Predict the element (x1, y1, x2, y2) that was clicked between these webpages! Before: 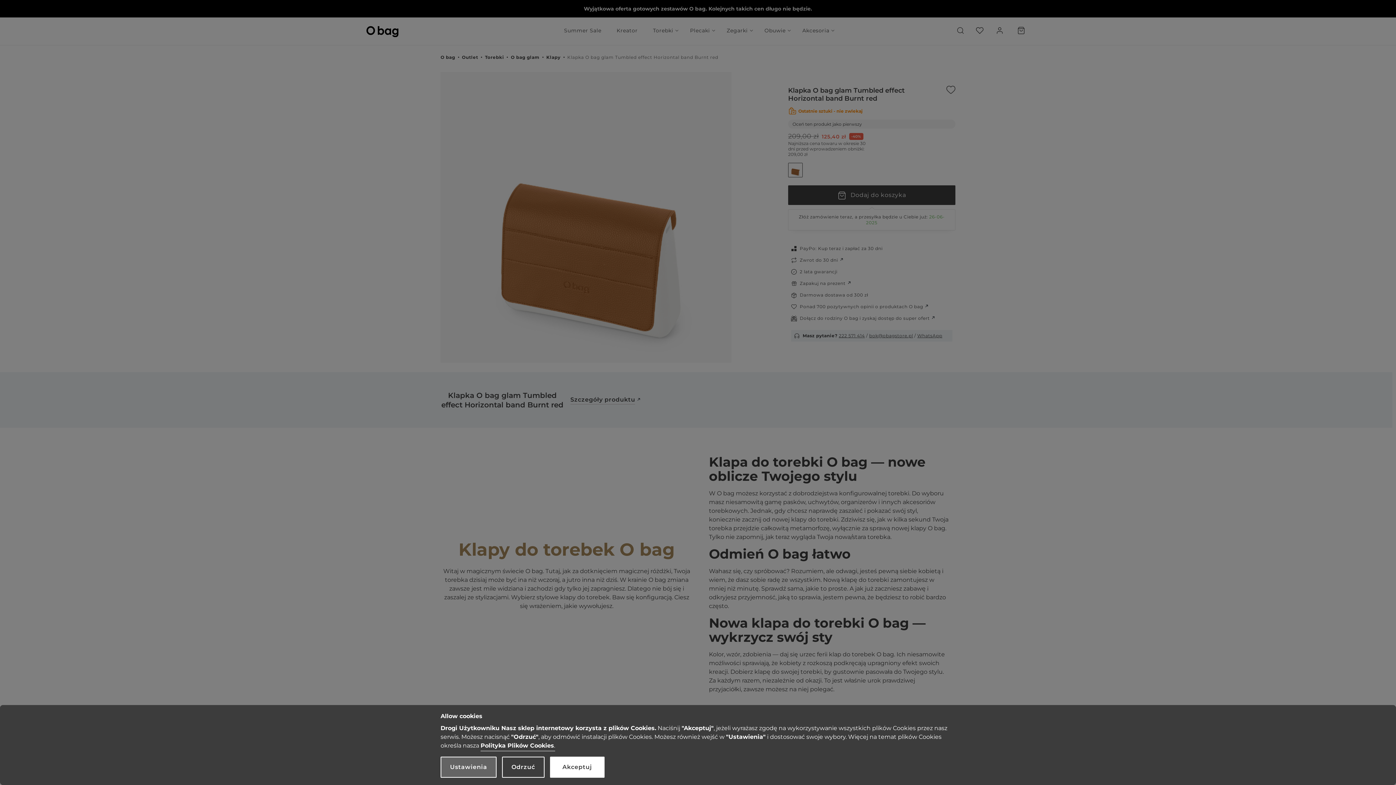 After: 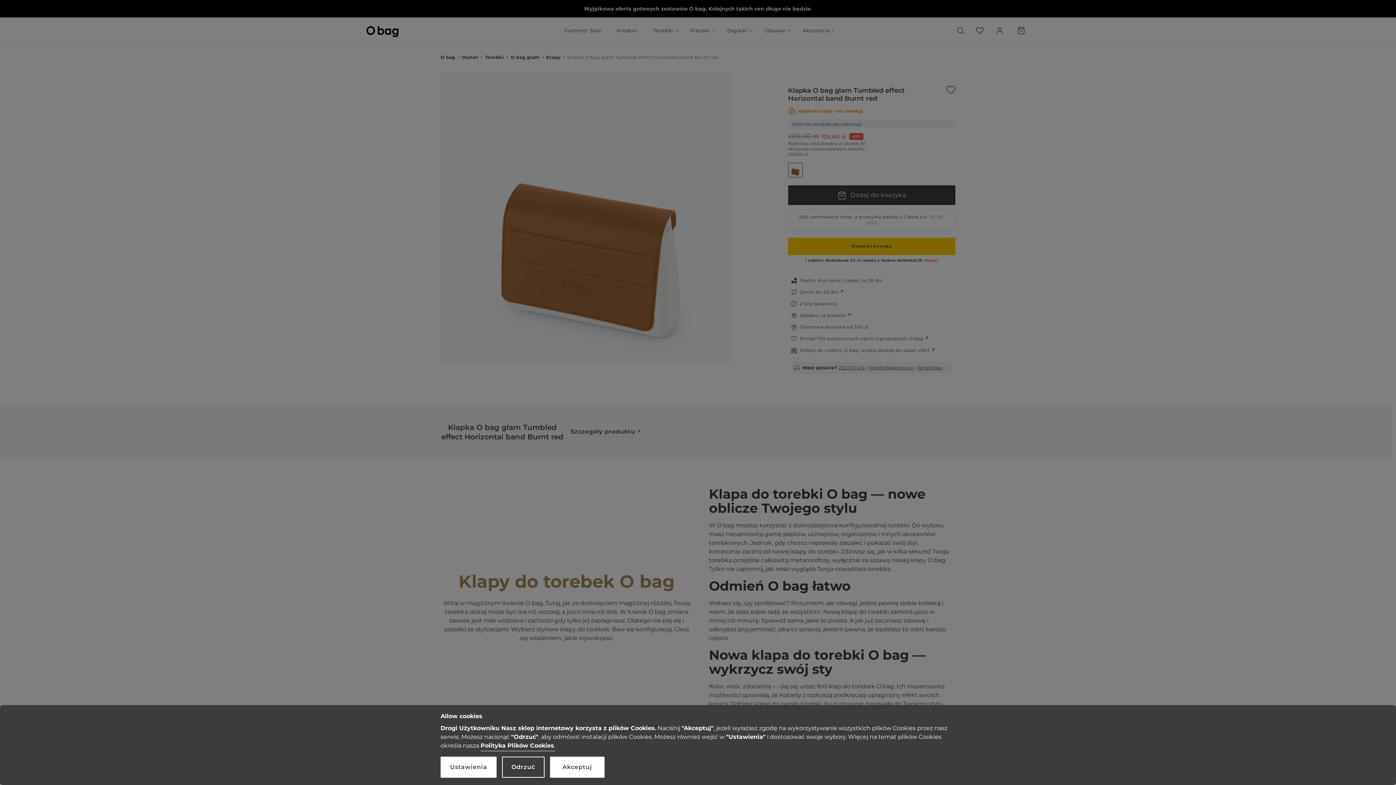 Action: label: Ustawienia bbox: (440, 757, 496, 778)